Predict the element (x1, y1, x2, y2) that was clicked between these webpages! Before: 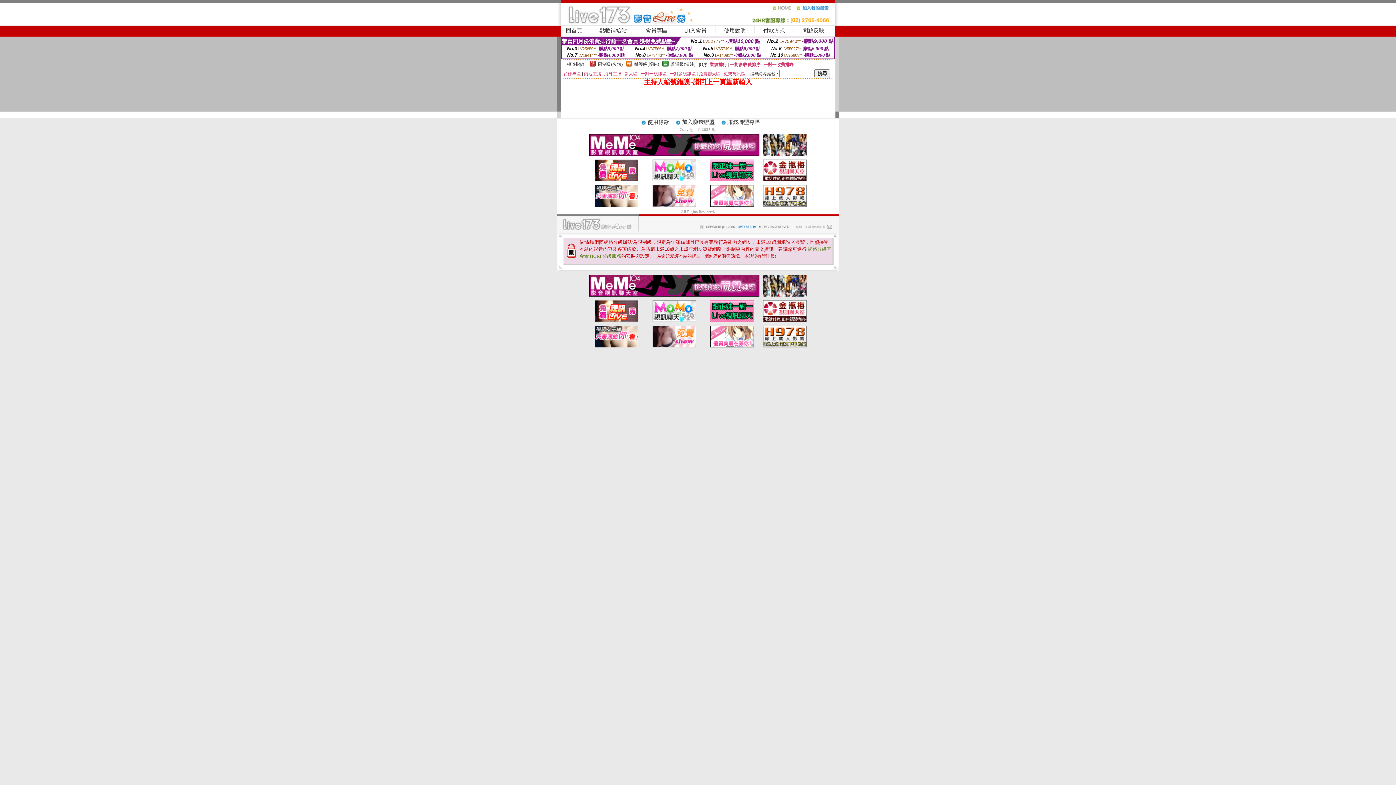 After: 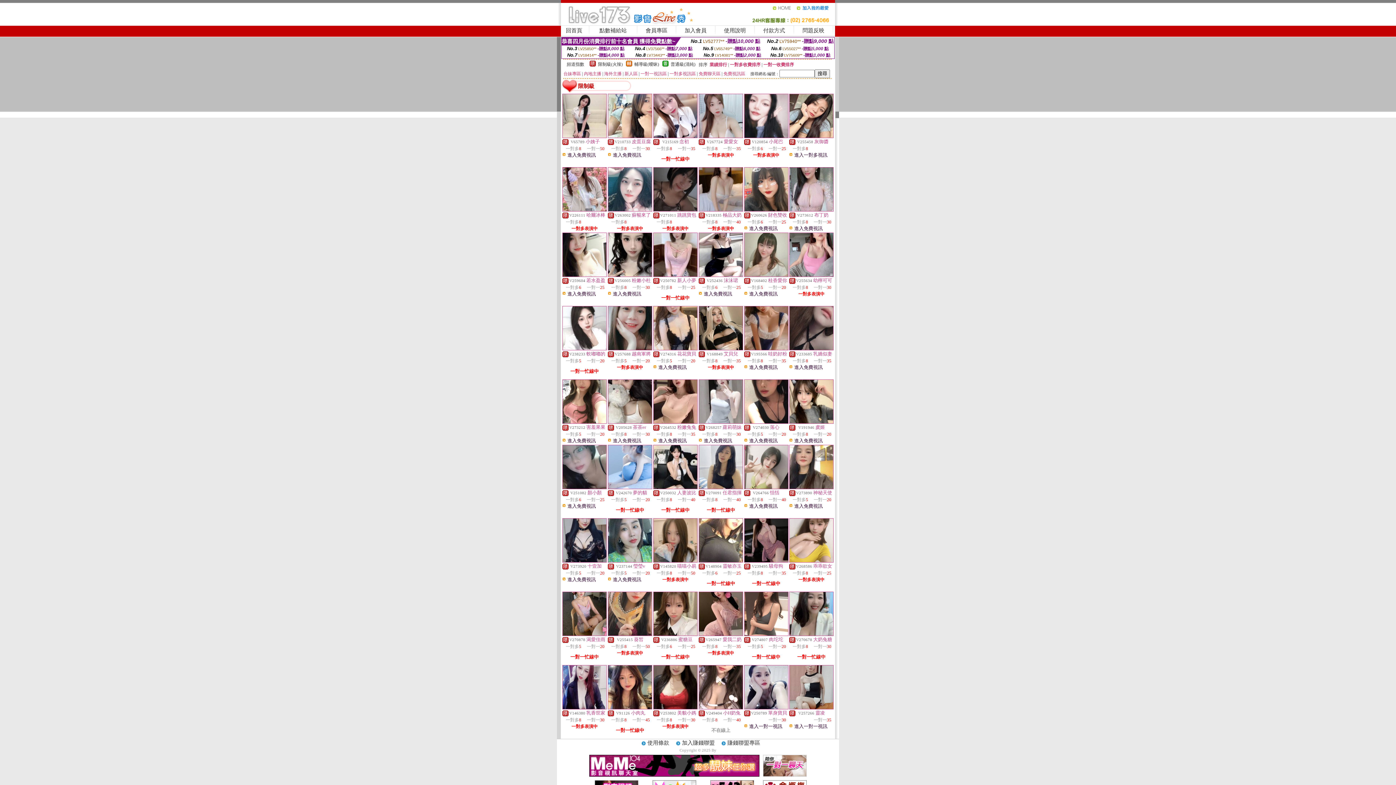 Action: label: 限制級(火辣) bbox: (598, 61, 622, 66)